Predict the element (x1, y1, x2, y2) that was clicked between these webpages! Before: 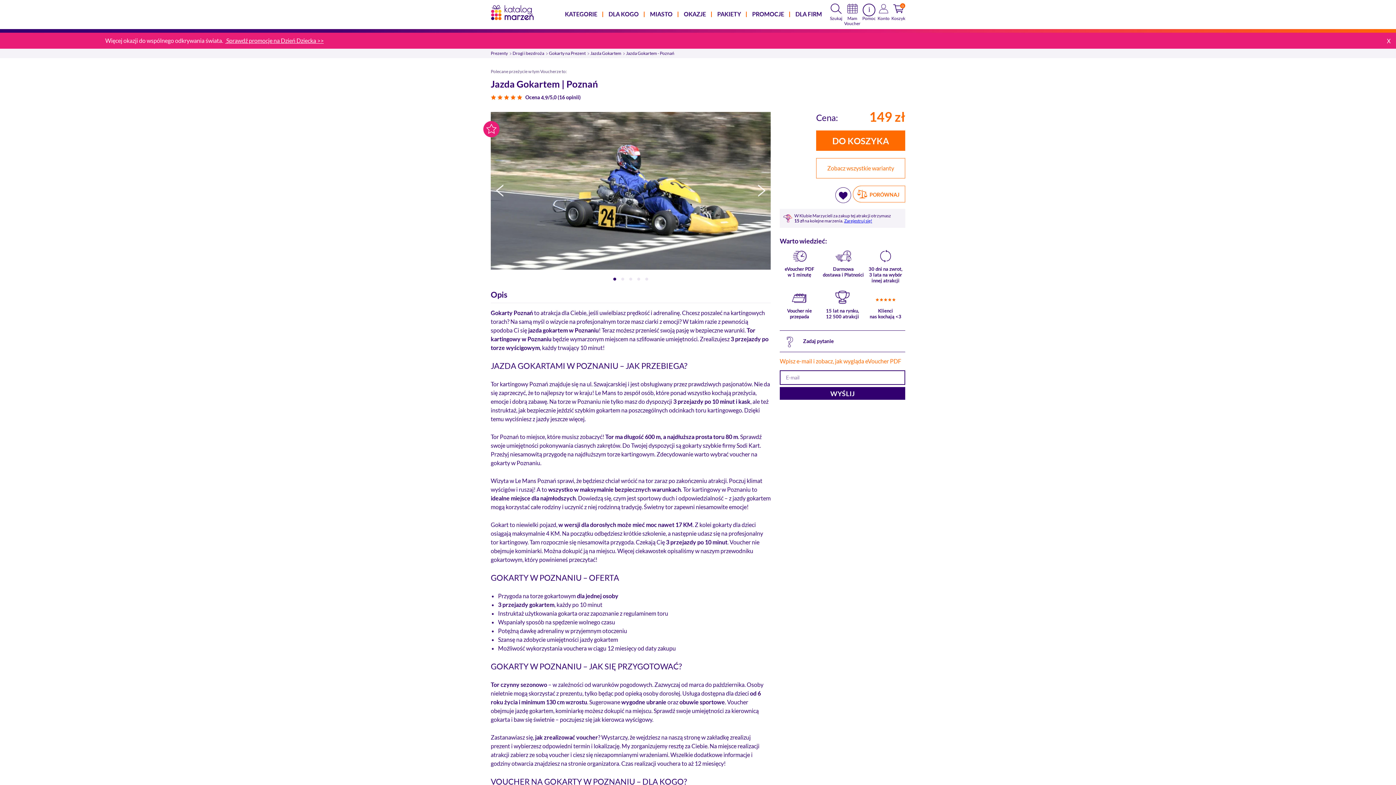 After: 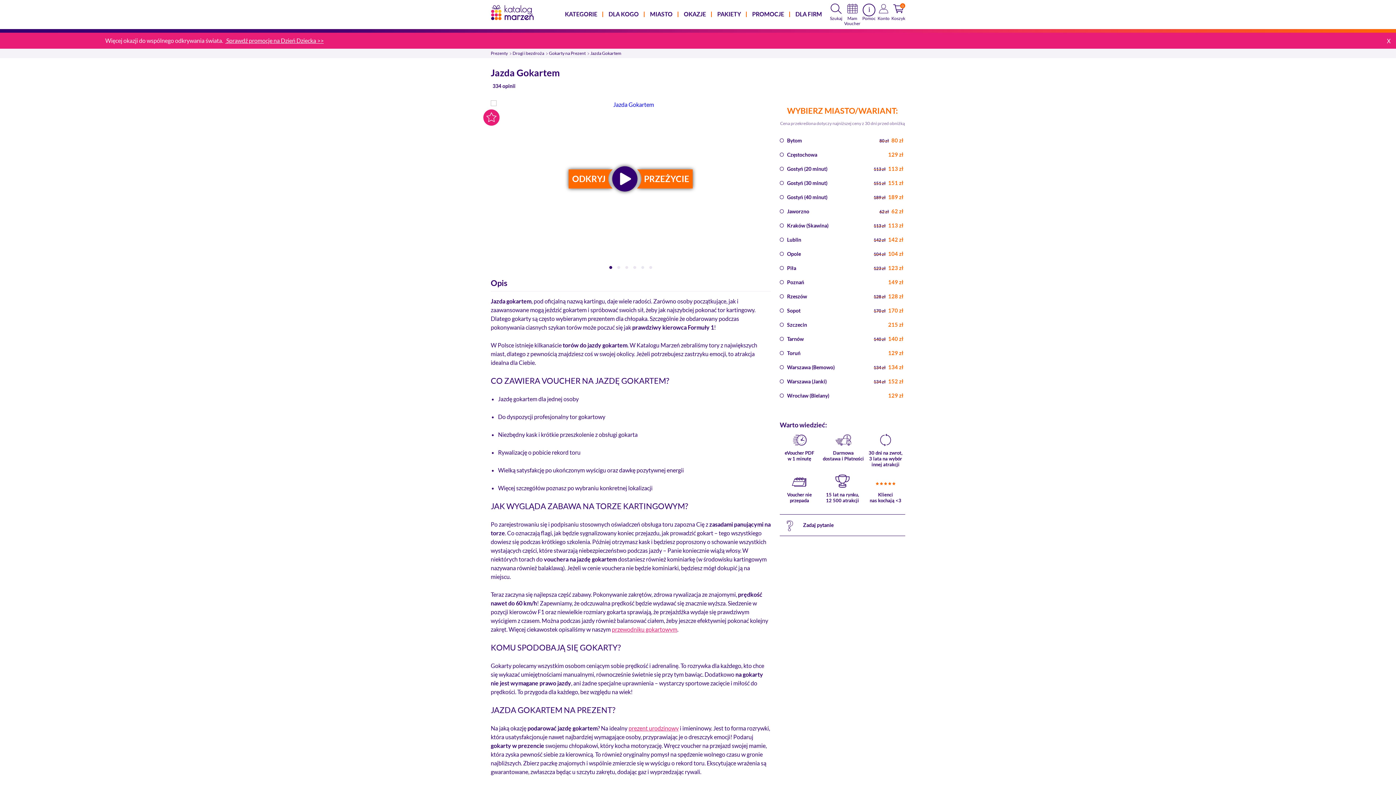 Action: bbox: (816, 158, 905, 178) label: Zobacz wszystkie warianty